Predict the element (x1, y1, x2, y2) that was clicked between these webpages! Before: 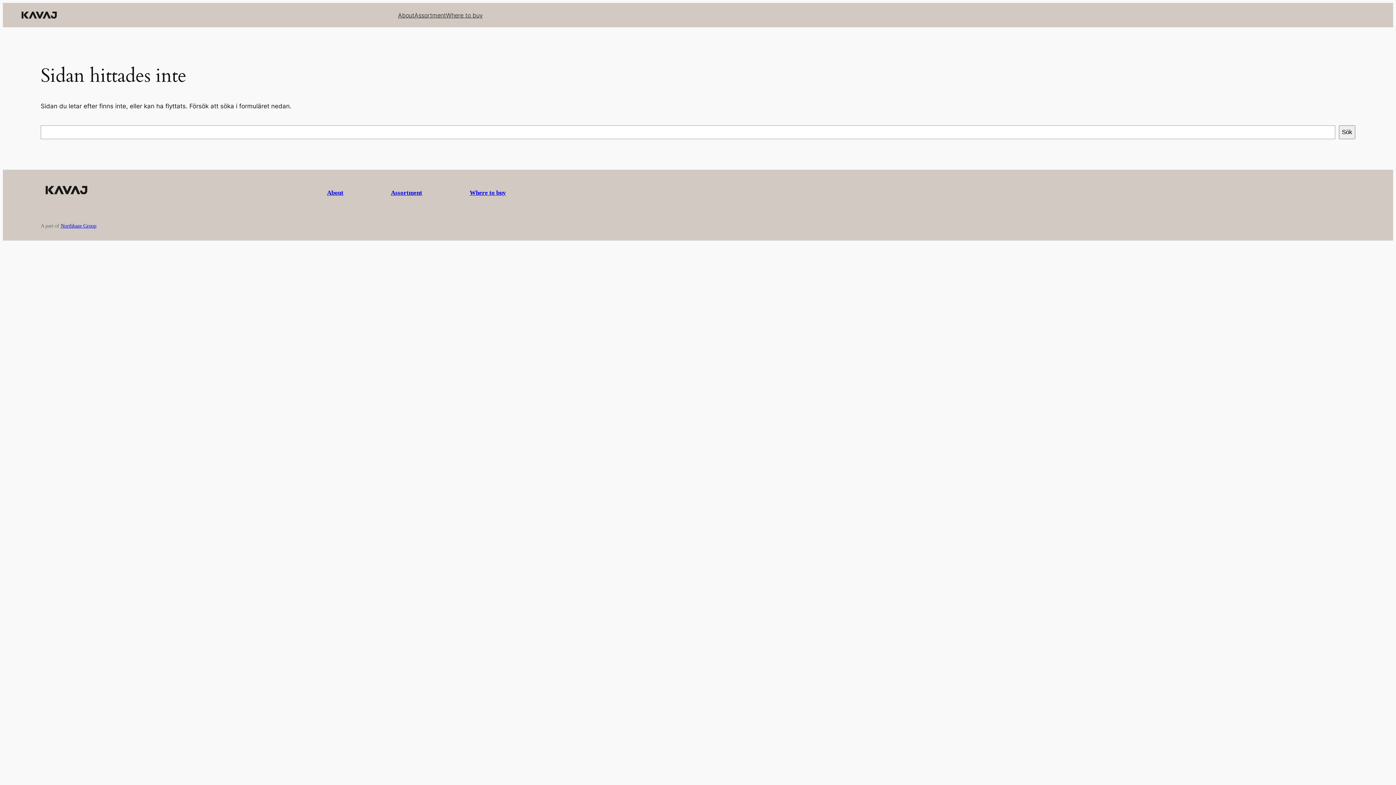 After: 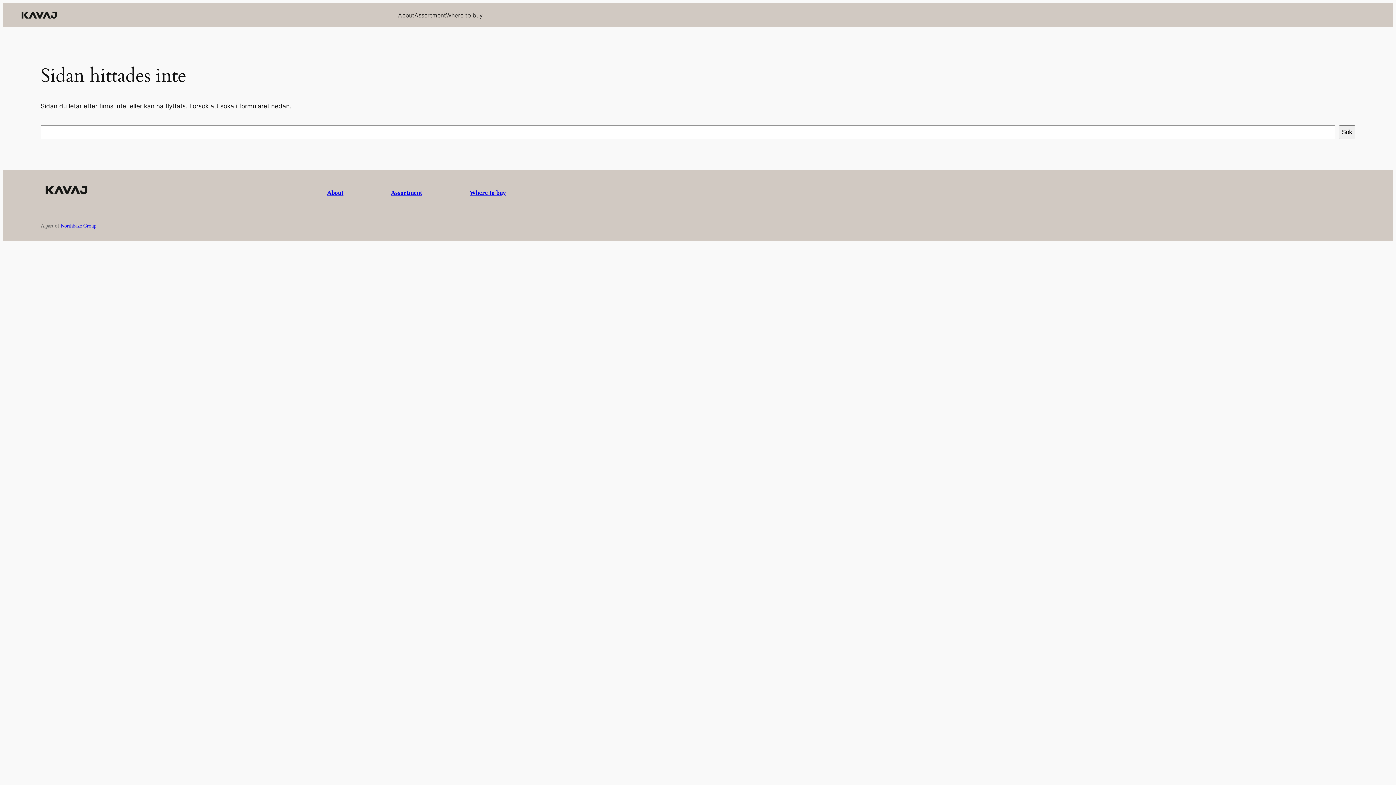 Action: label: Assortment bbox: (414, 10, 446, 19)